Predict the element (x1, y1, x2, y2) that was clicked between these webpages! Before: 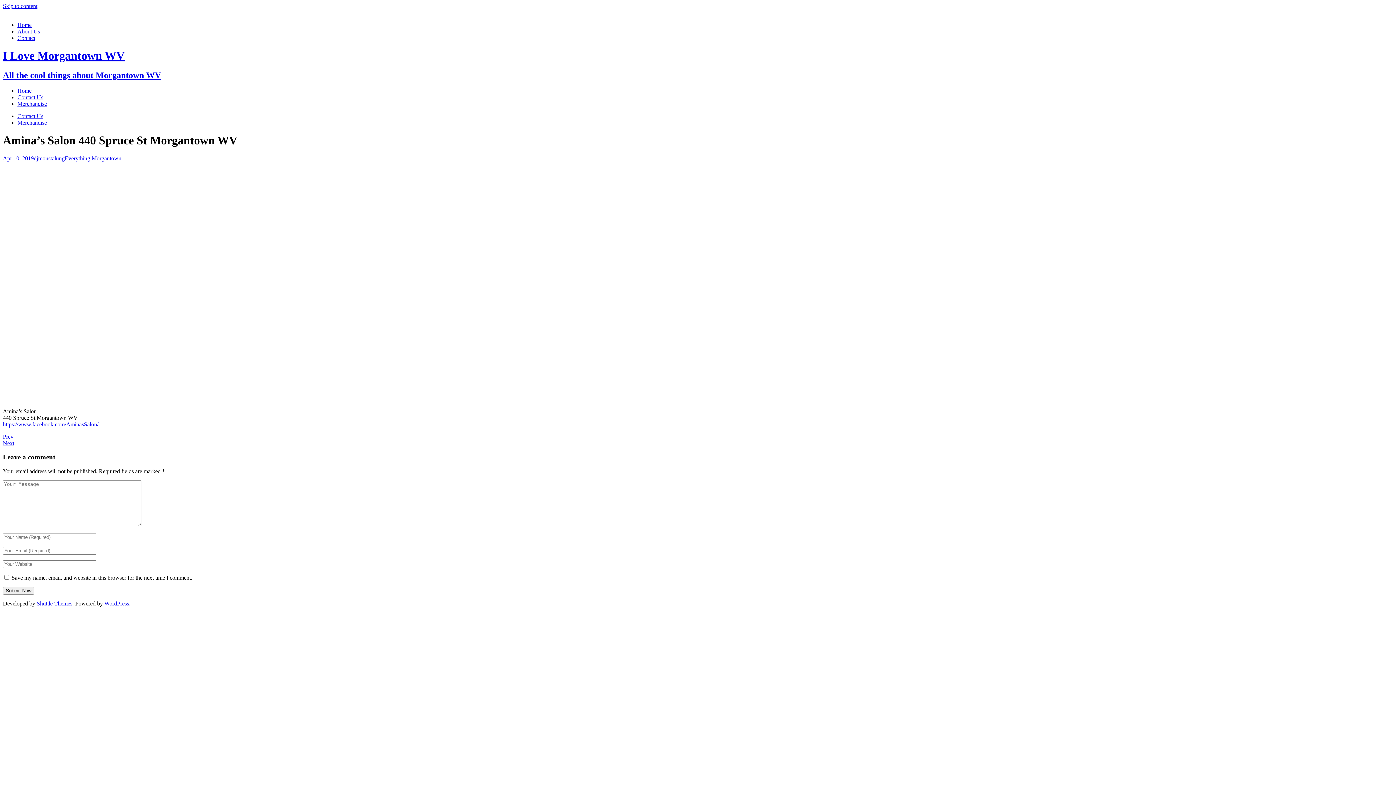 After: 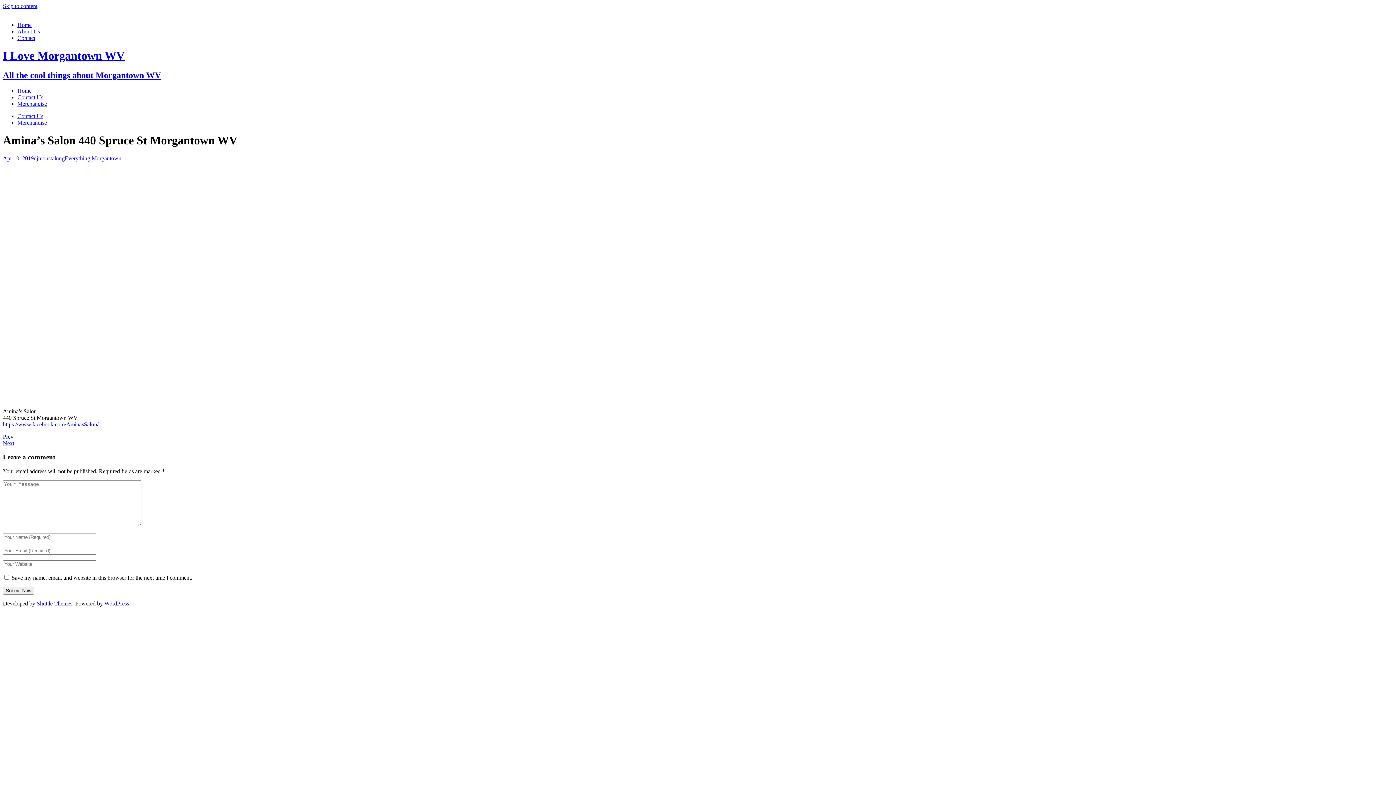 Action: bbox: (17, 34, 35, 41) label: Contact